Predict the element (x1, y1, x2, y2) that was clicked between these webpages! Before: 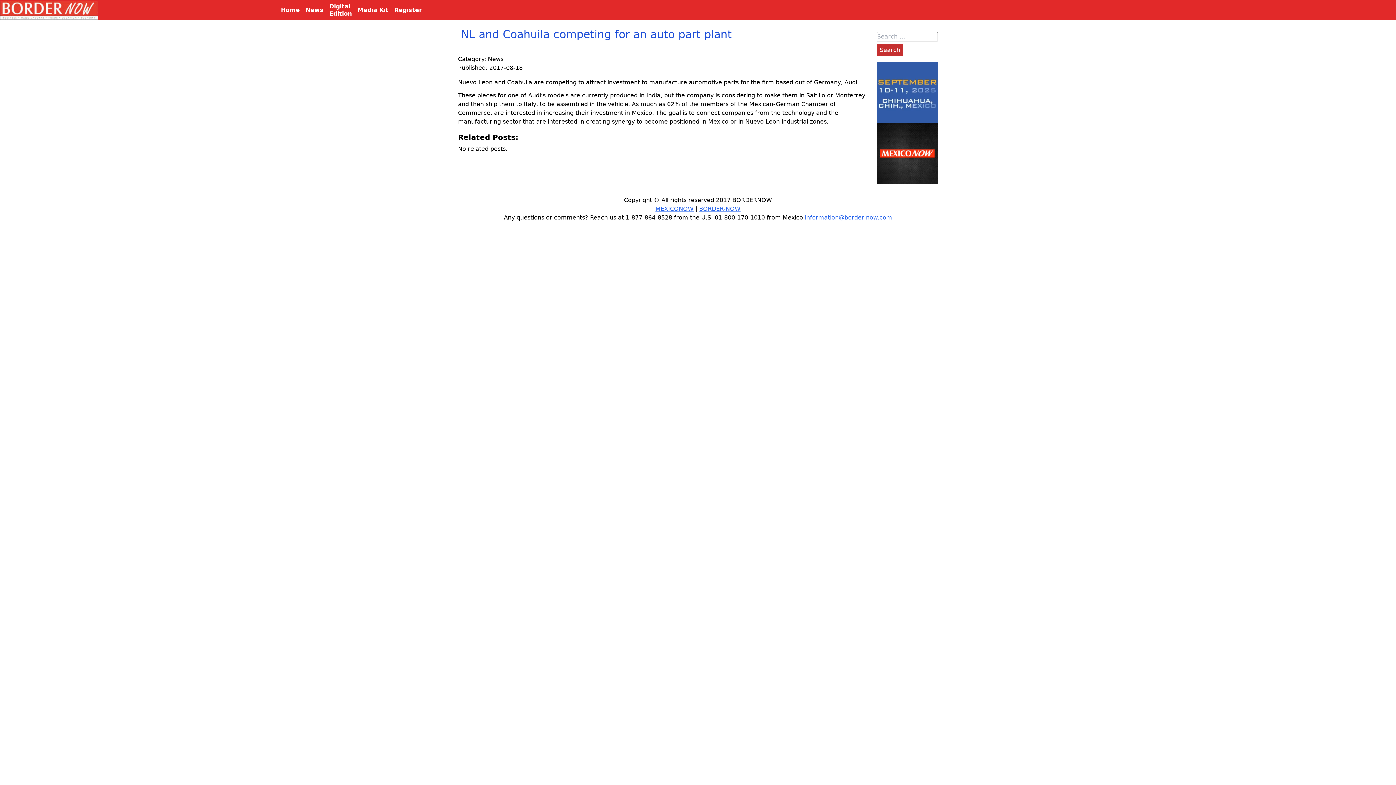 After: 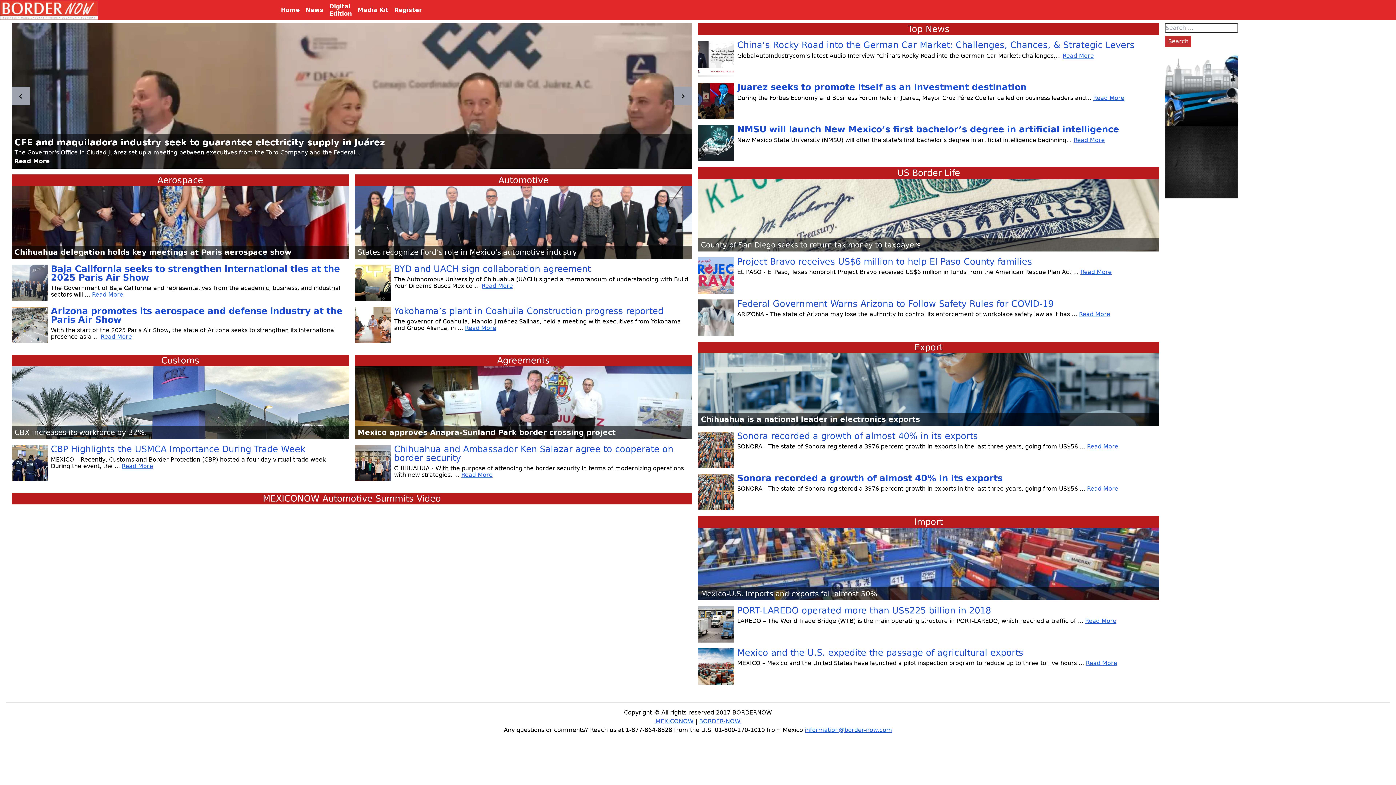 Action: label: BORDER-NOW bbox: (699, 205, 740, 212)